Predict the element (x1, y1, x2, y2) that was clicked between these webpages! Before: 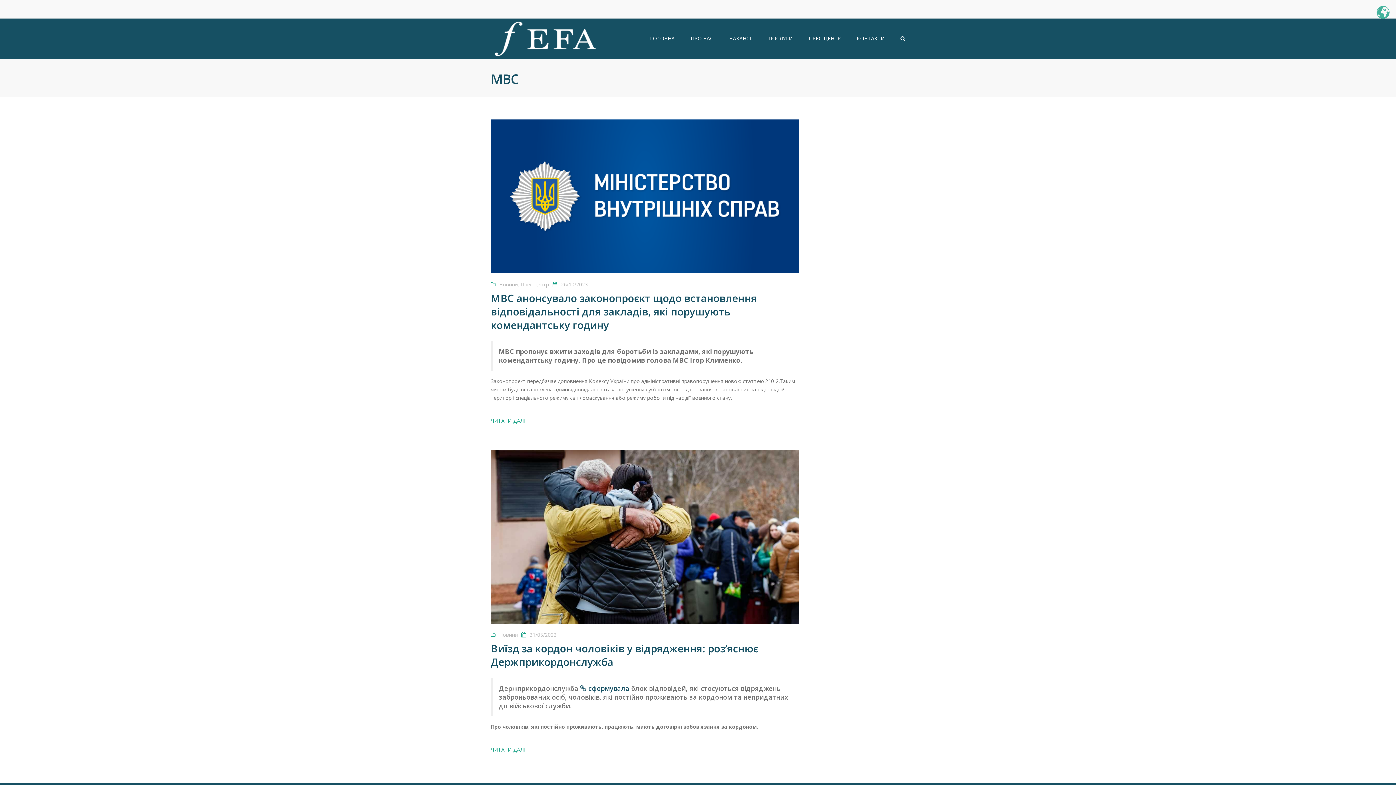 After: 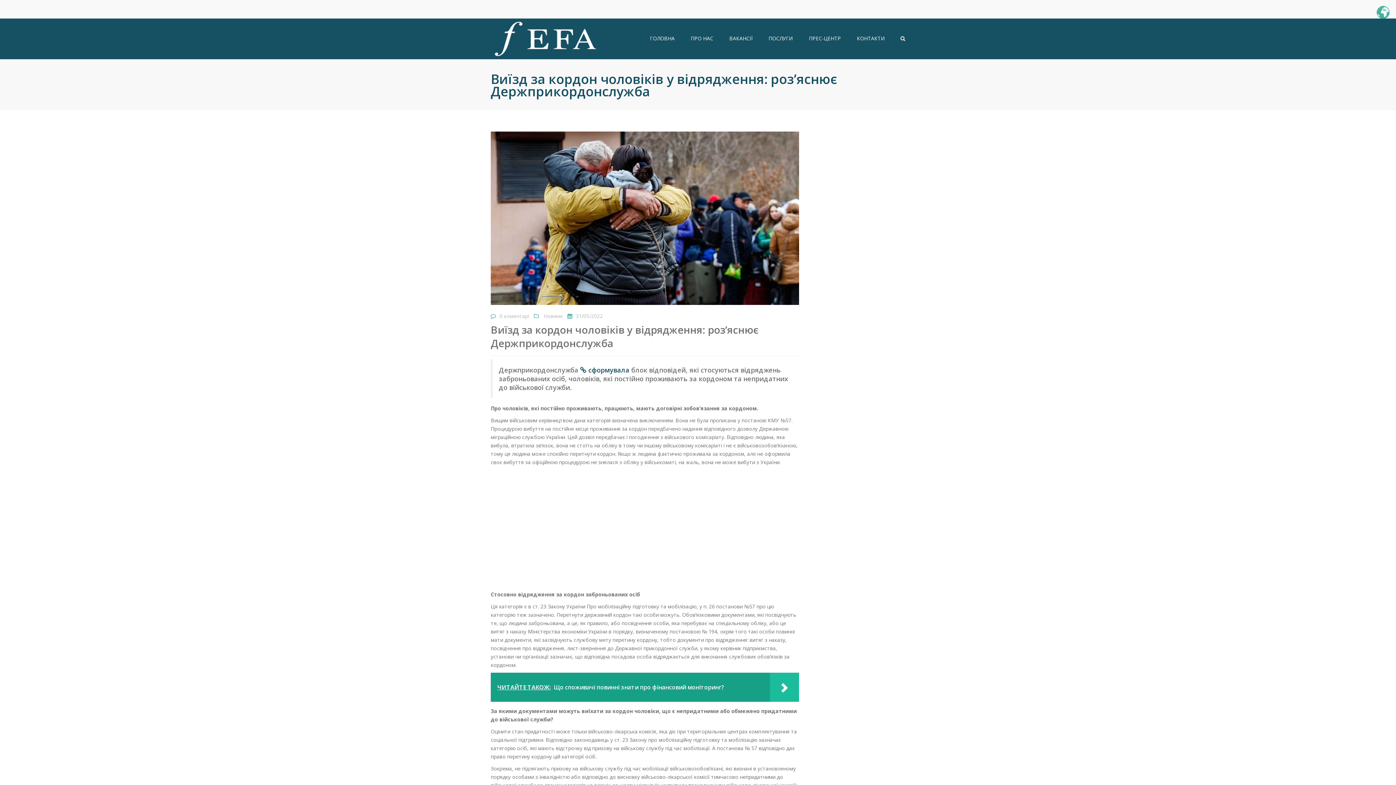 Action: bbox: (490, 450, 799, 631)